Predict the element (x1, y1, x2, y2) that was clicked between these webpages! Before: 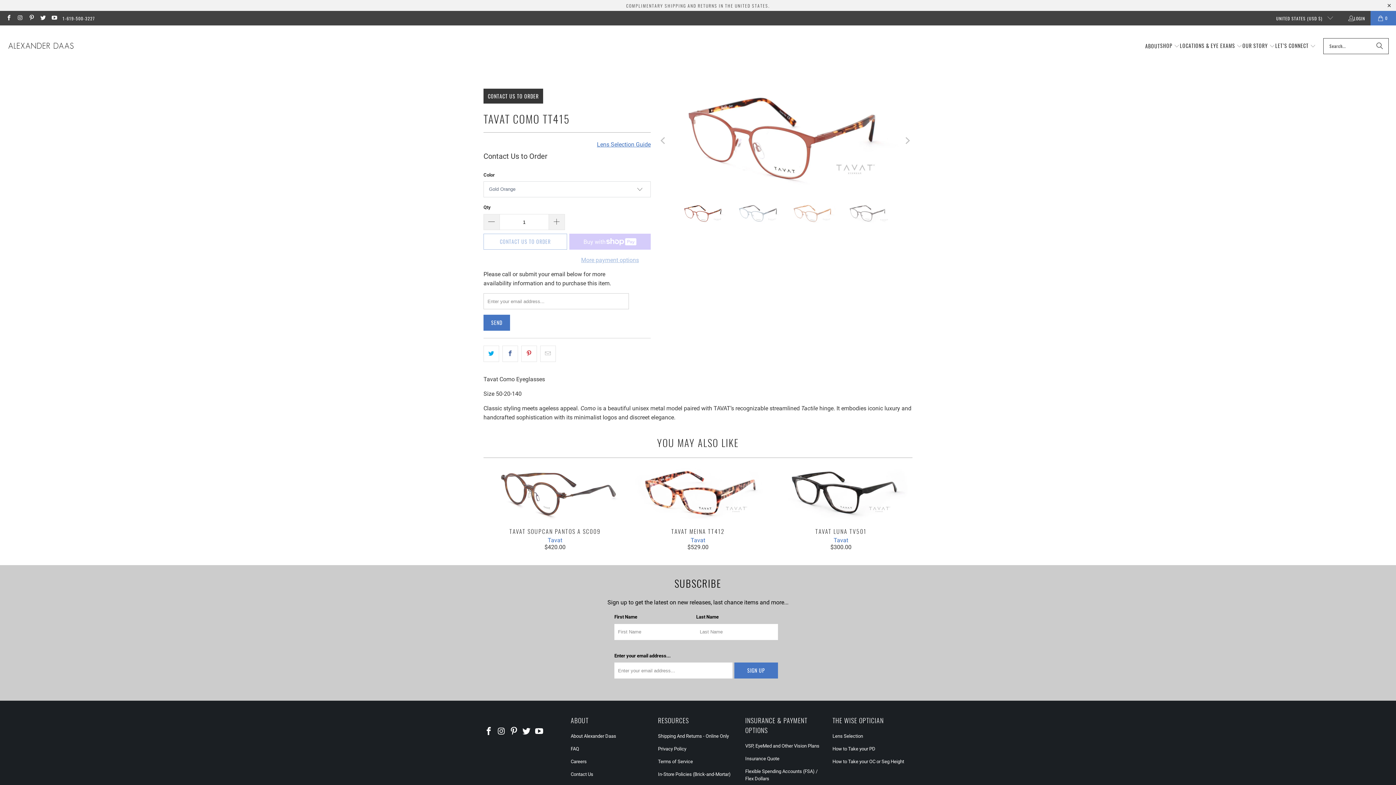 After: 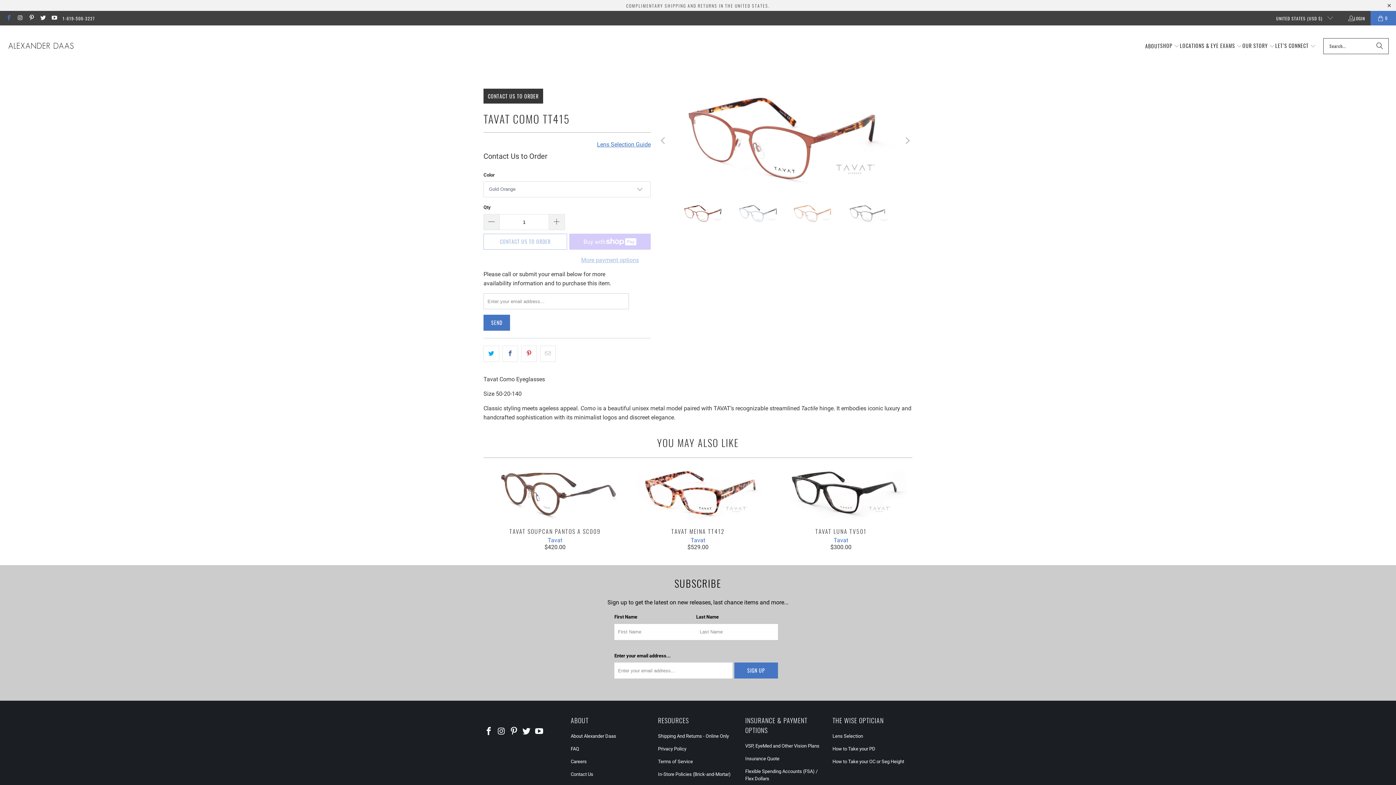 Action: bbox: (5, 14, 11, 21)